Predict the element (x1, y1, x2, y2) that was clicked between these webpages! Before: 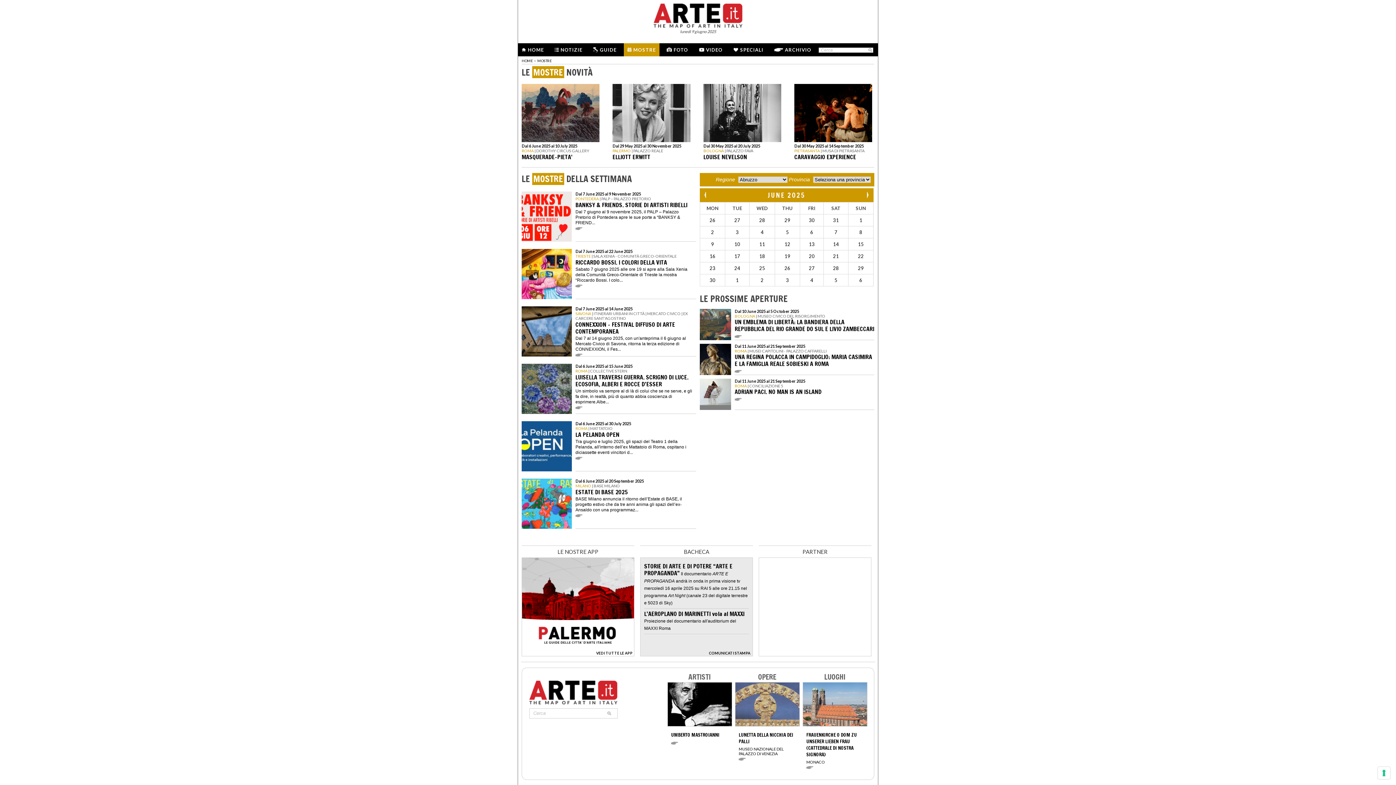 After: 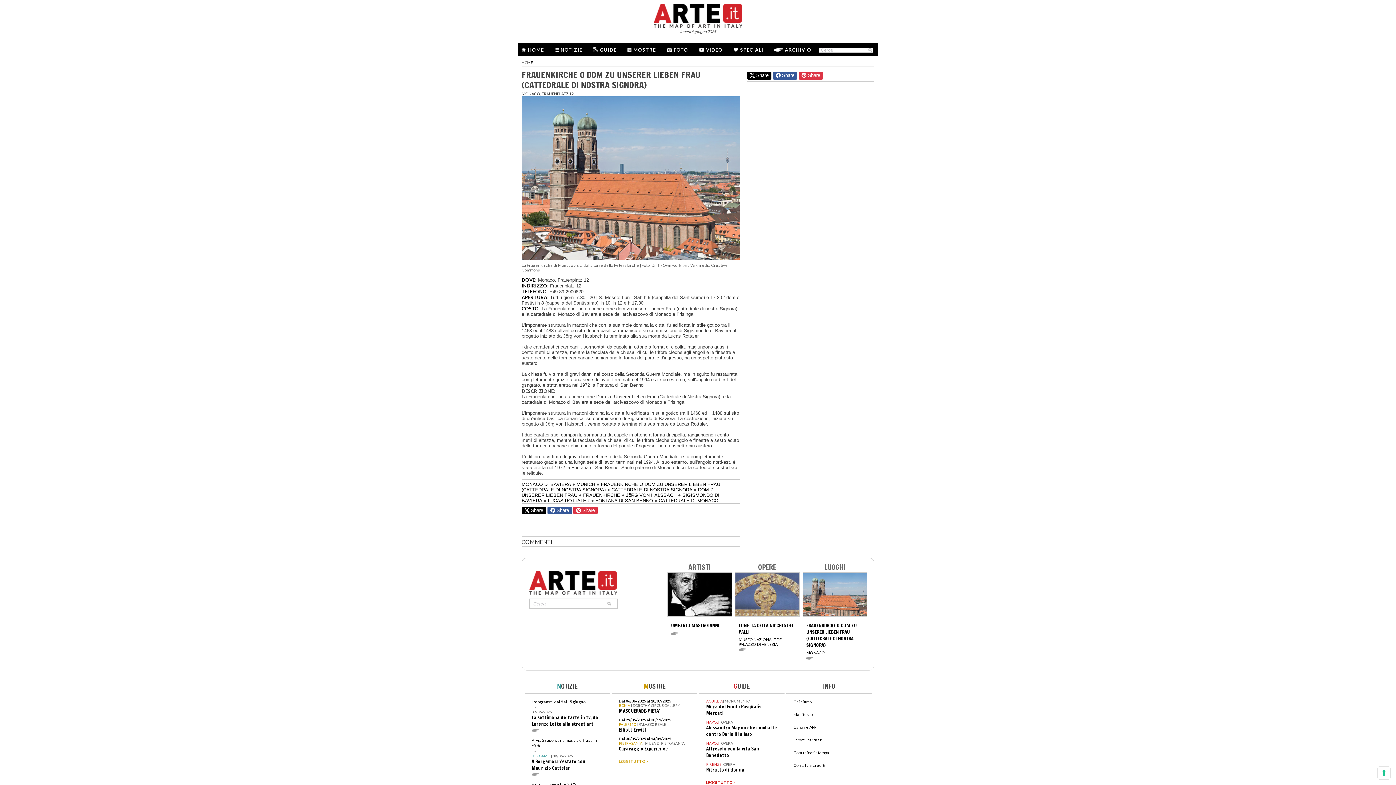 Action: bbox: (802, 671, 866, 776) label: LUOGHI
FRAUENKIRCHE O DOM ZU UNSERER LIEBEN FRAU (CATTEDRALE DI NOSTRA SIGNORA)
MONACO

 